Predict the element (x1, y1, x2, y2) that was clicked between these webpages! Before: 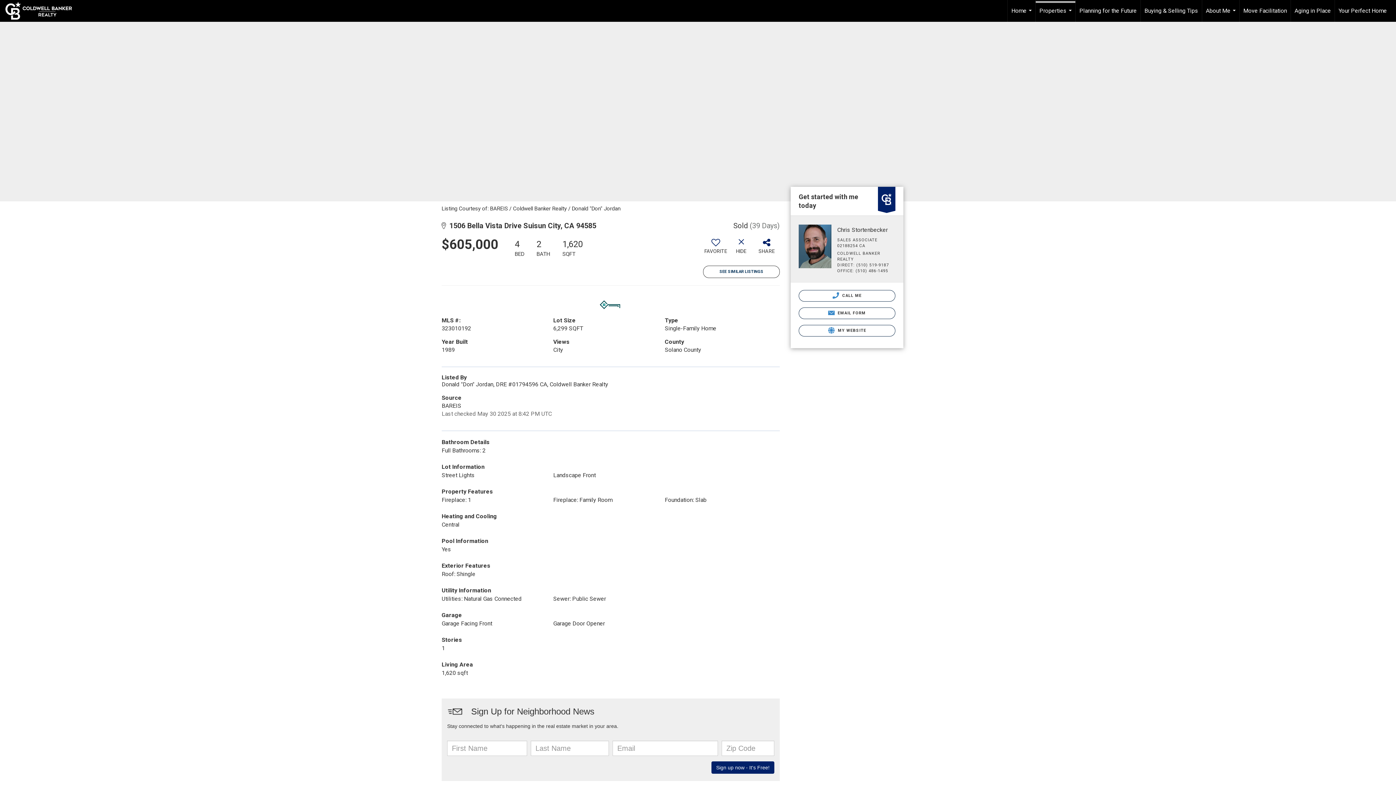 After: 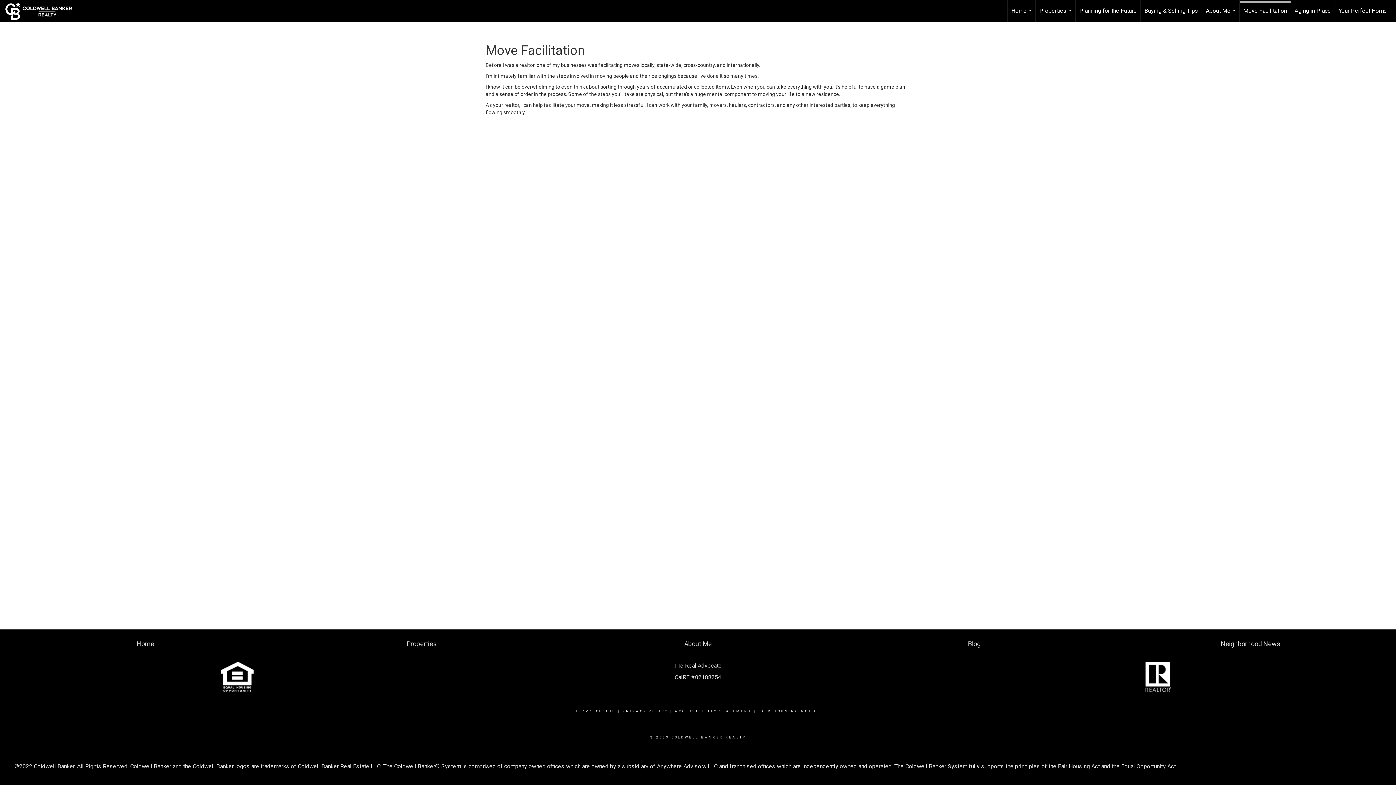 Action: label: Move Facilitation bbox: (1240, 0, 1290, 21)